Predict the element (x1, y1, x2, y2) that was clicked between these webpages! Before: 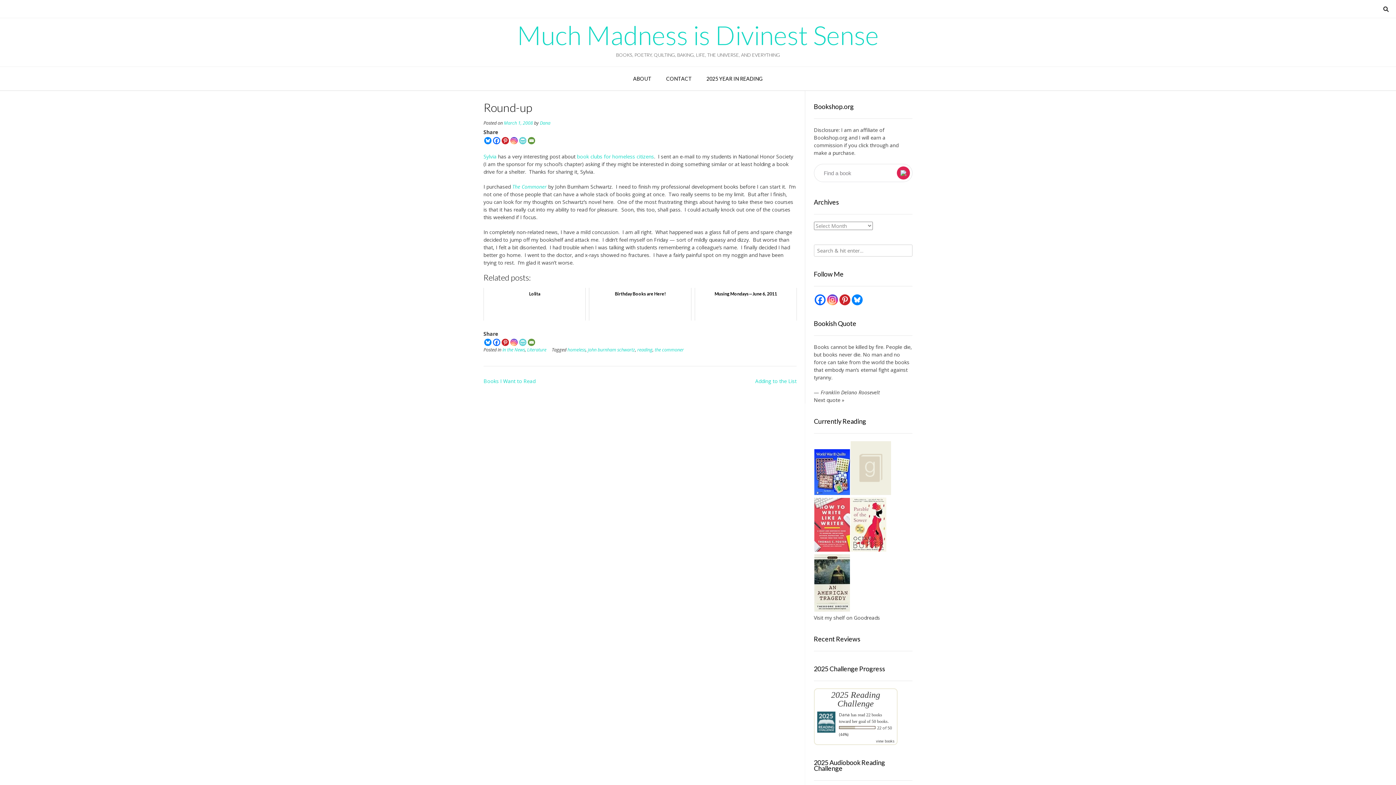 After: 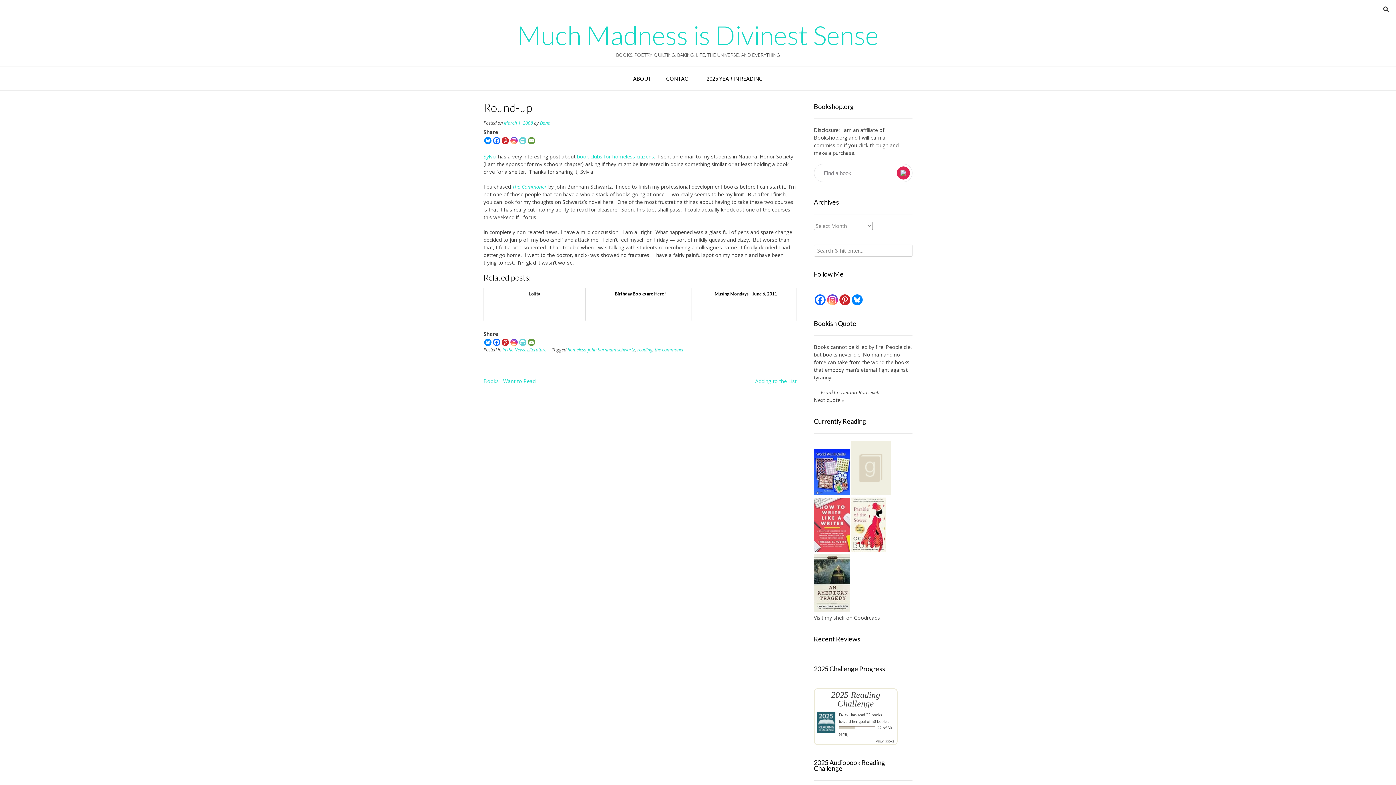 Action: bbox: (484, 136, 491, 144) label: Bluesky